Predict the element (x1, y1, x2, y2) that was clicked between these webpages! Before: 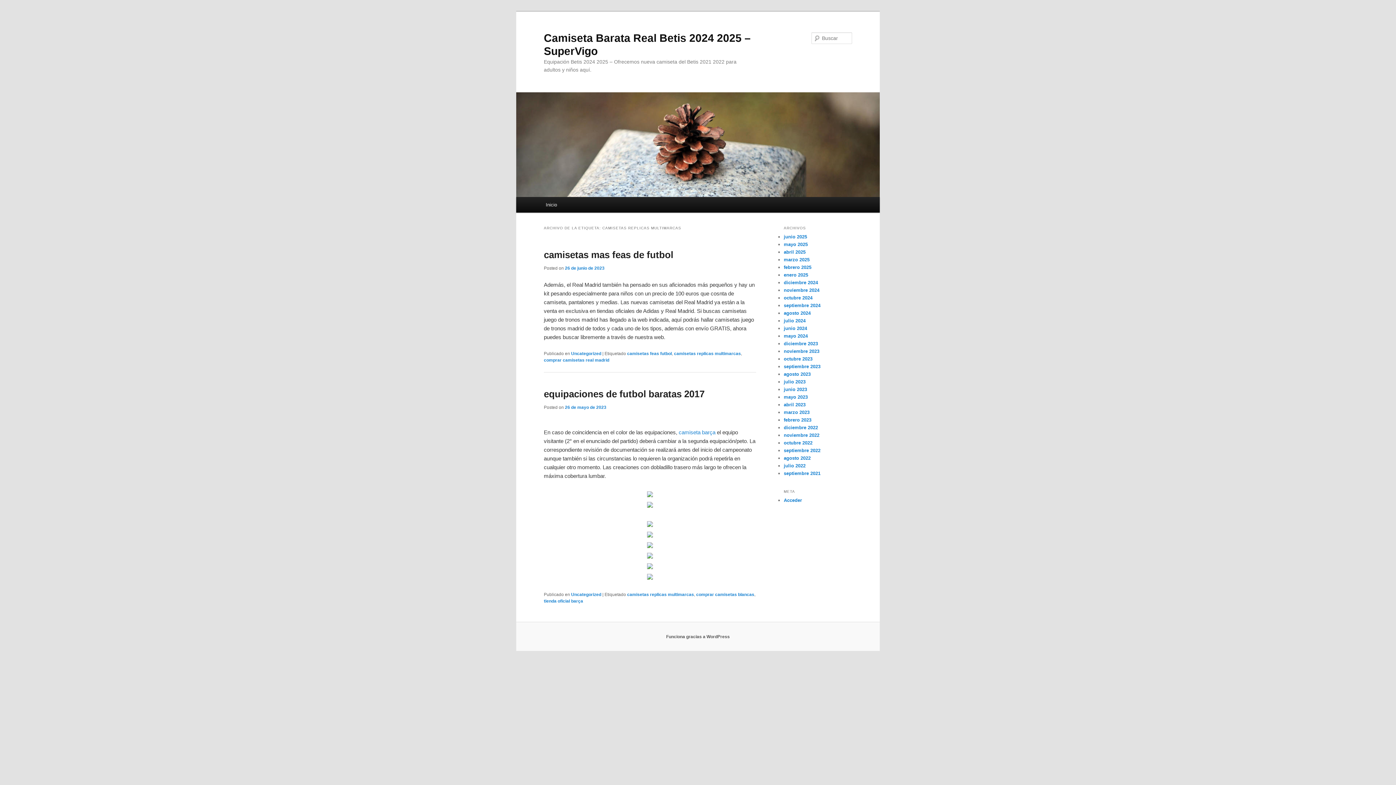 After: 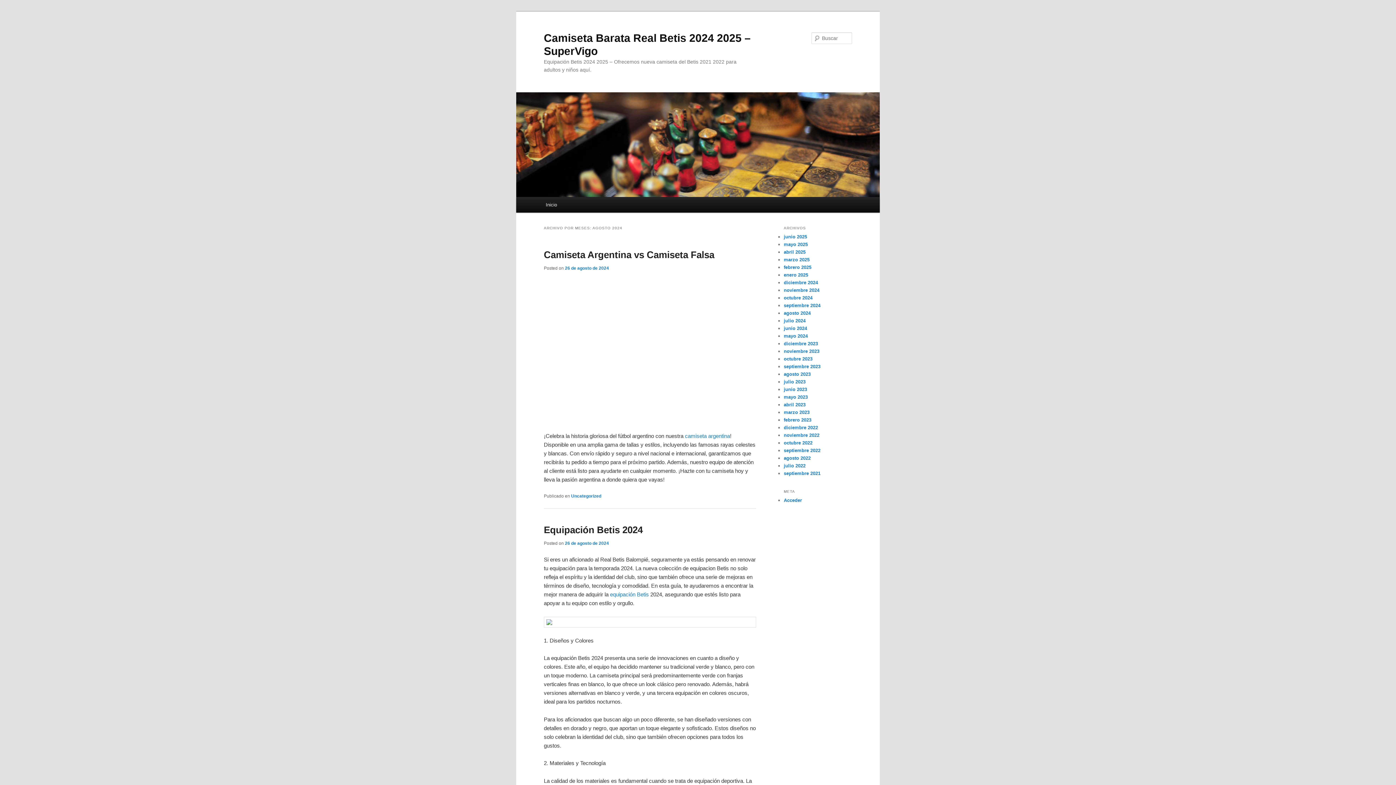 Action: label: agosto 2024 bbox: (784, 310, 810, 316)